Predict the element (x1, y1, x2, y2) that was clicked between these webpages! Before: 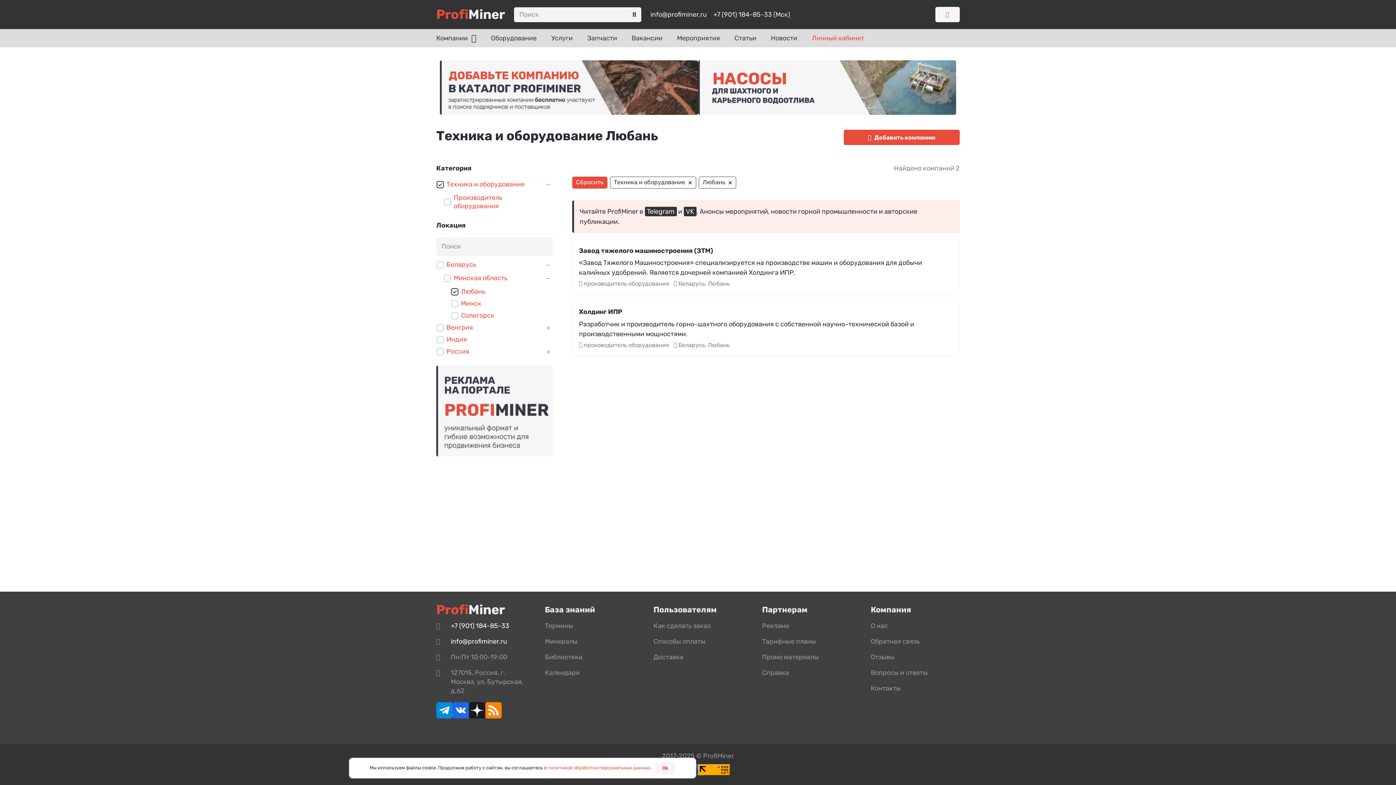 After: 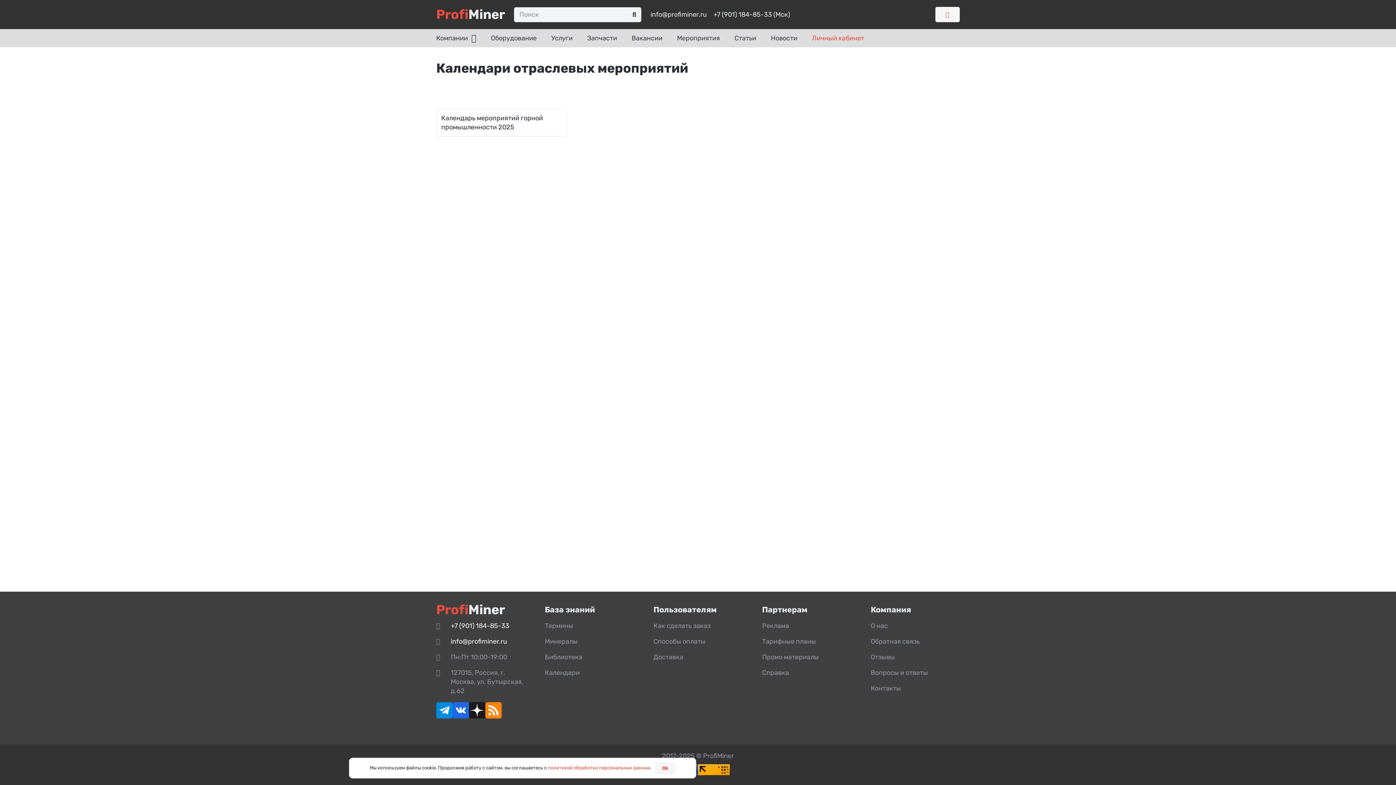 Action: label: Календари bbox: (545, 669, 579, 677)